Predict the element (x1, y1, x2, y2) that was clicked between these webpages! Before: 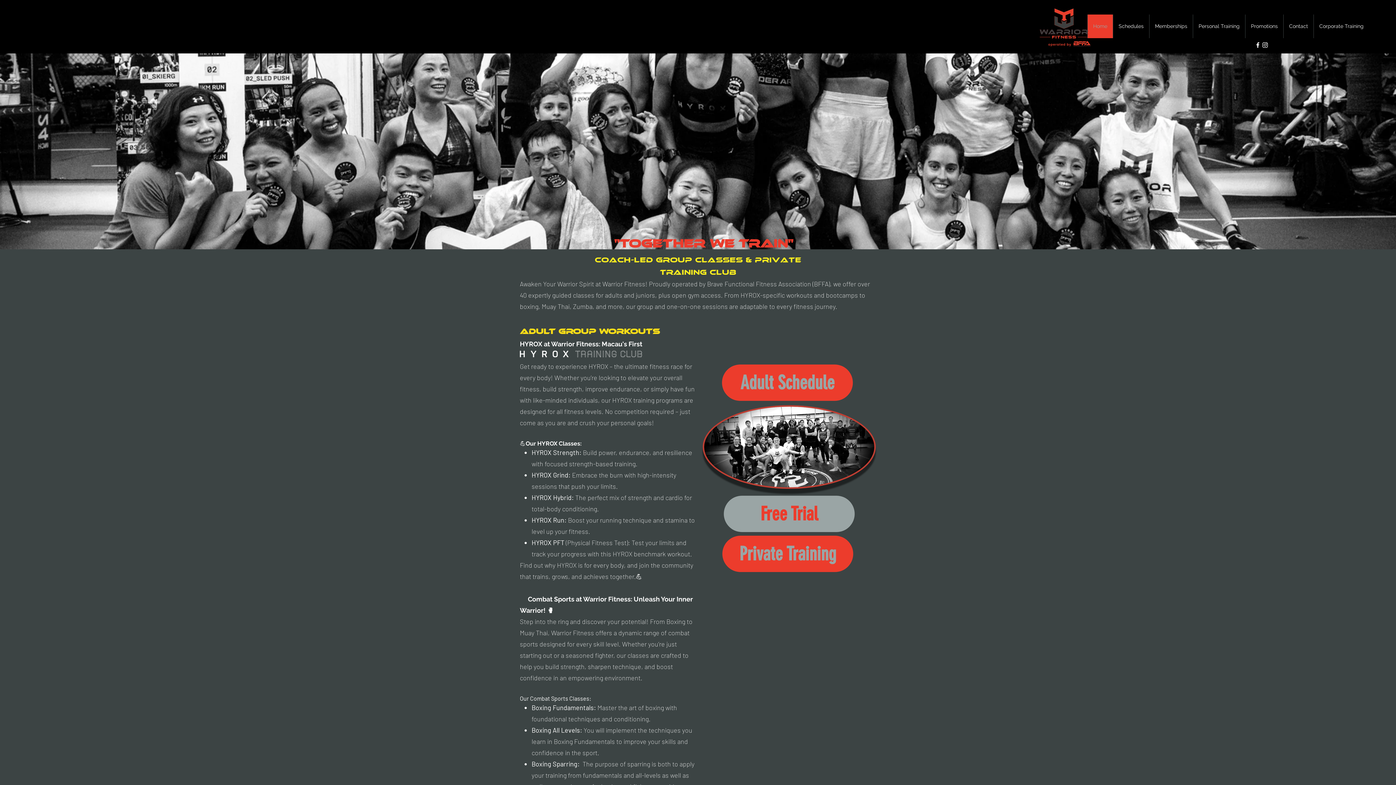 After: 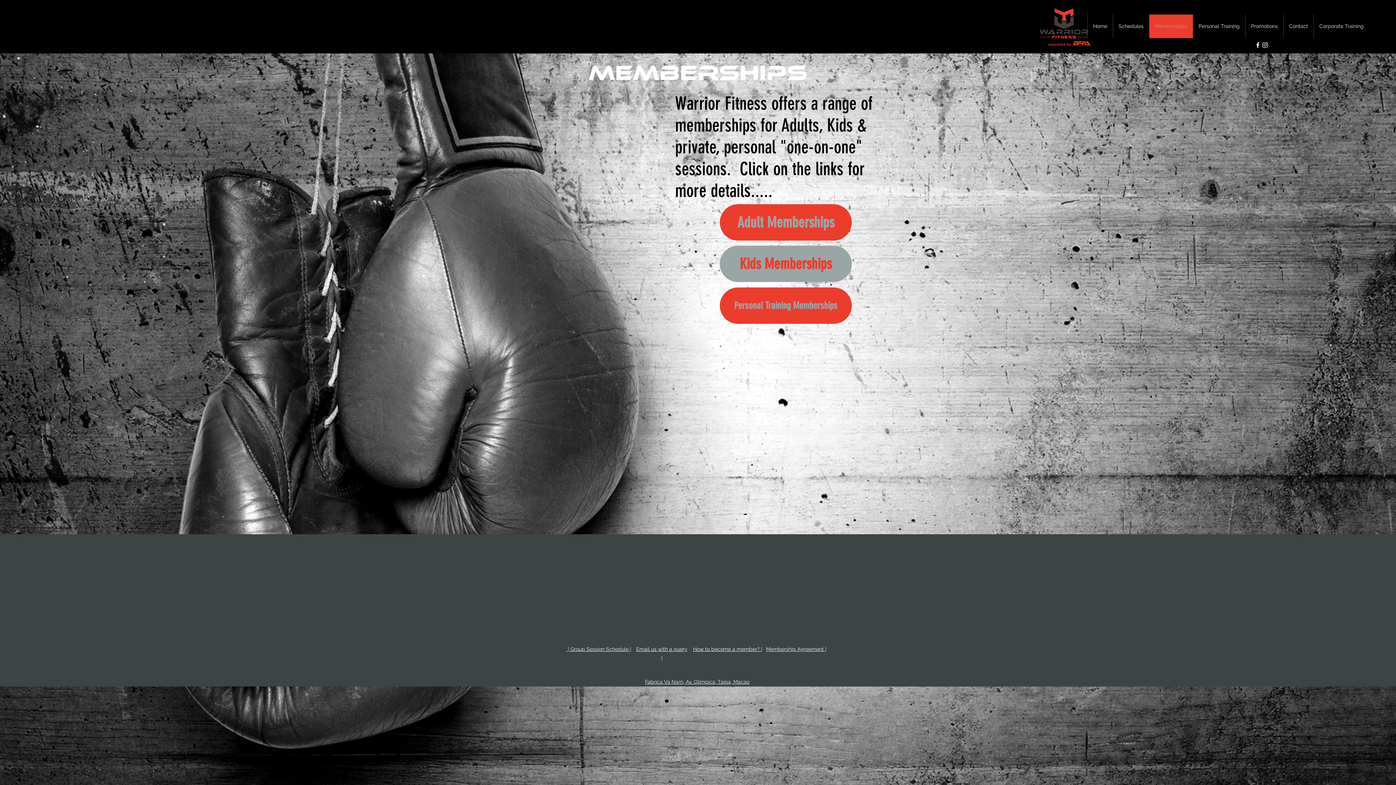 Action: bbox: (1149, 14, 1193, 38) label: Memberships